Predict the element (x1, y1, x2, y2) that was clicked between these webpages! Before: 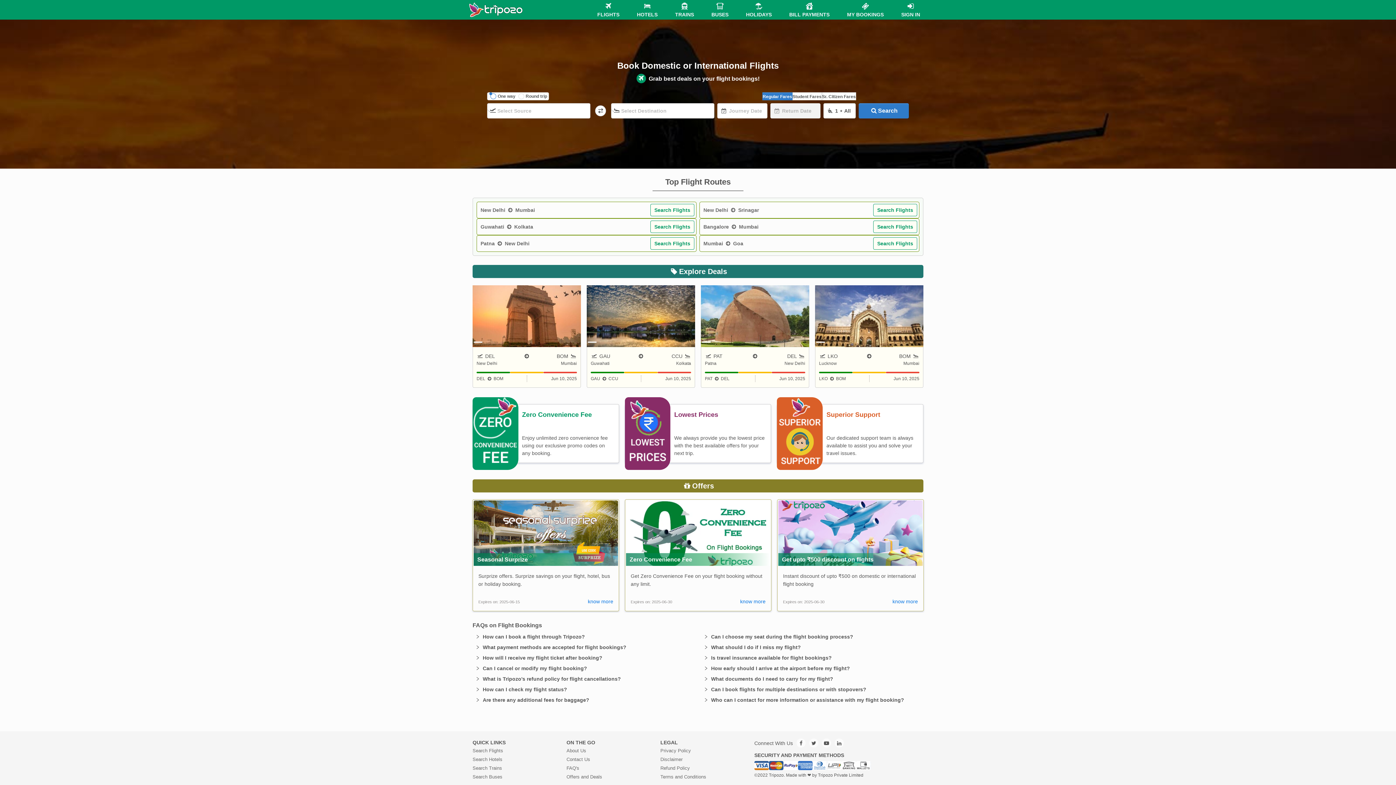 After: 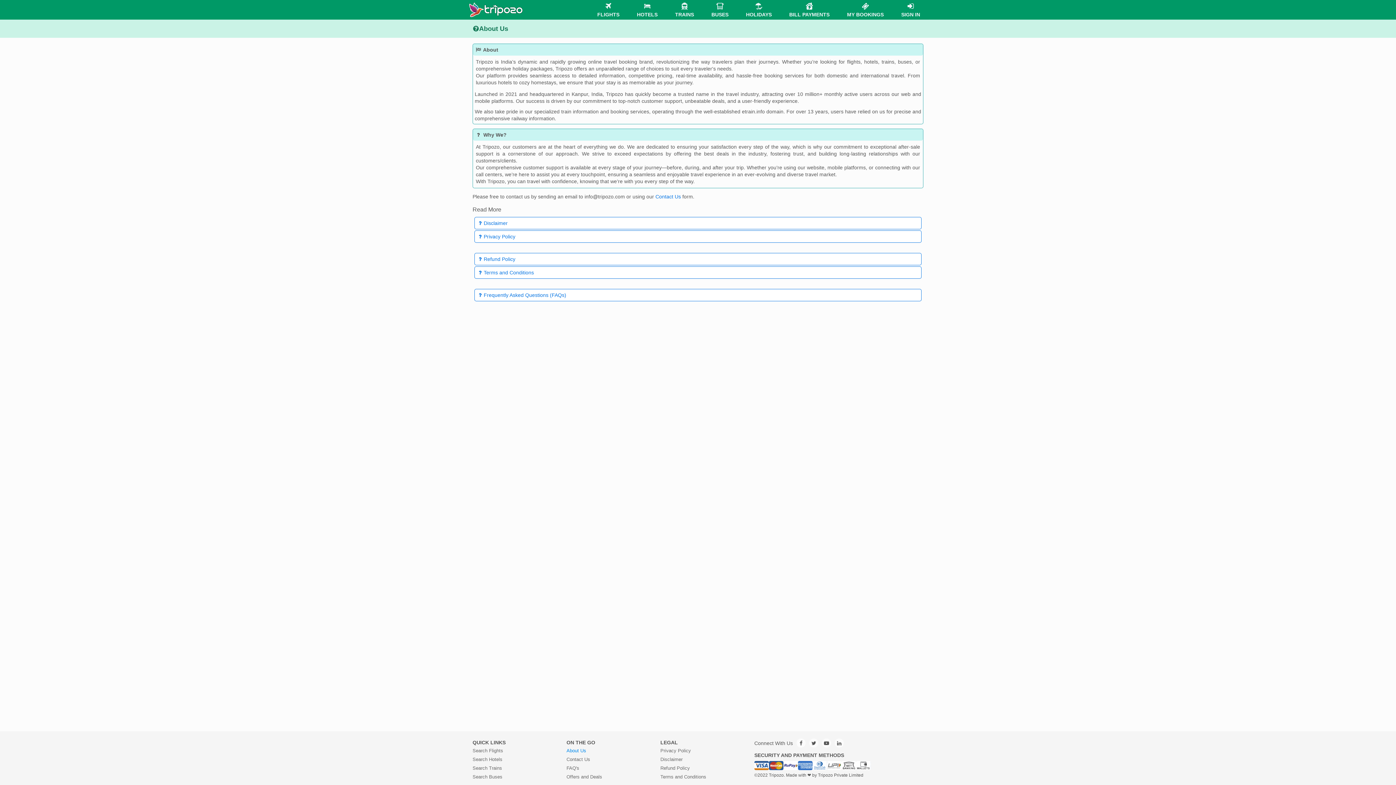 Action: bbox: (566, 748, 586, 753) label: About Us